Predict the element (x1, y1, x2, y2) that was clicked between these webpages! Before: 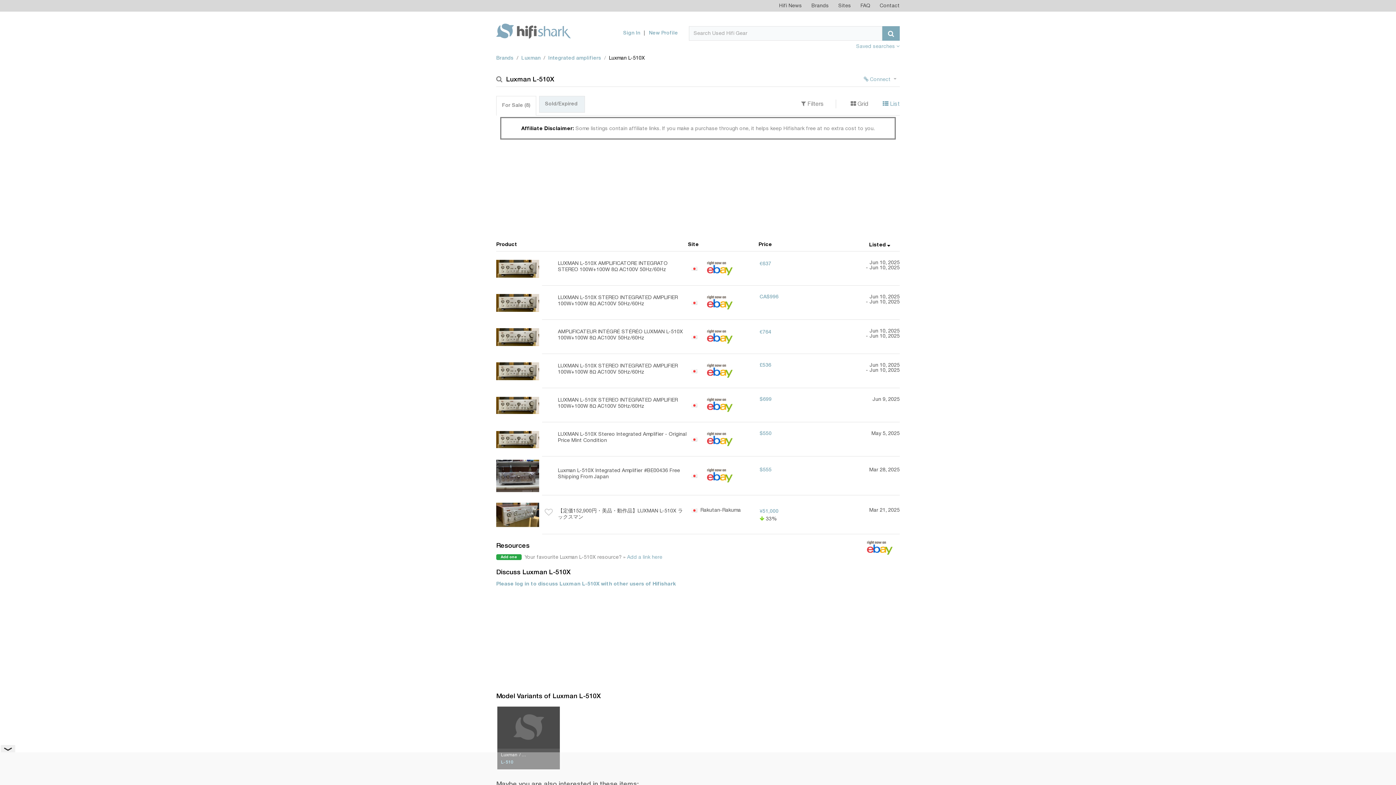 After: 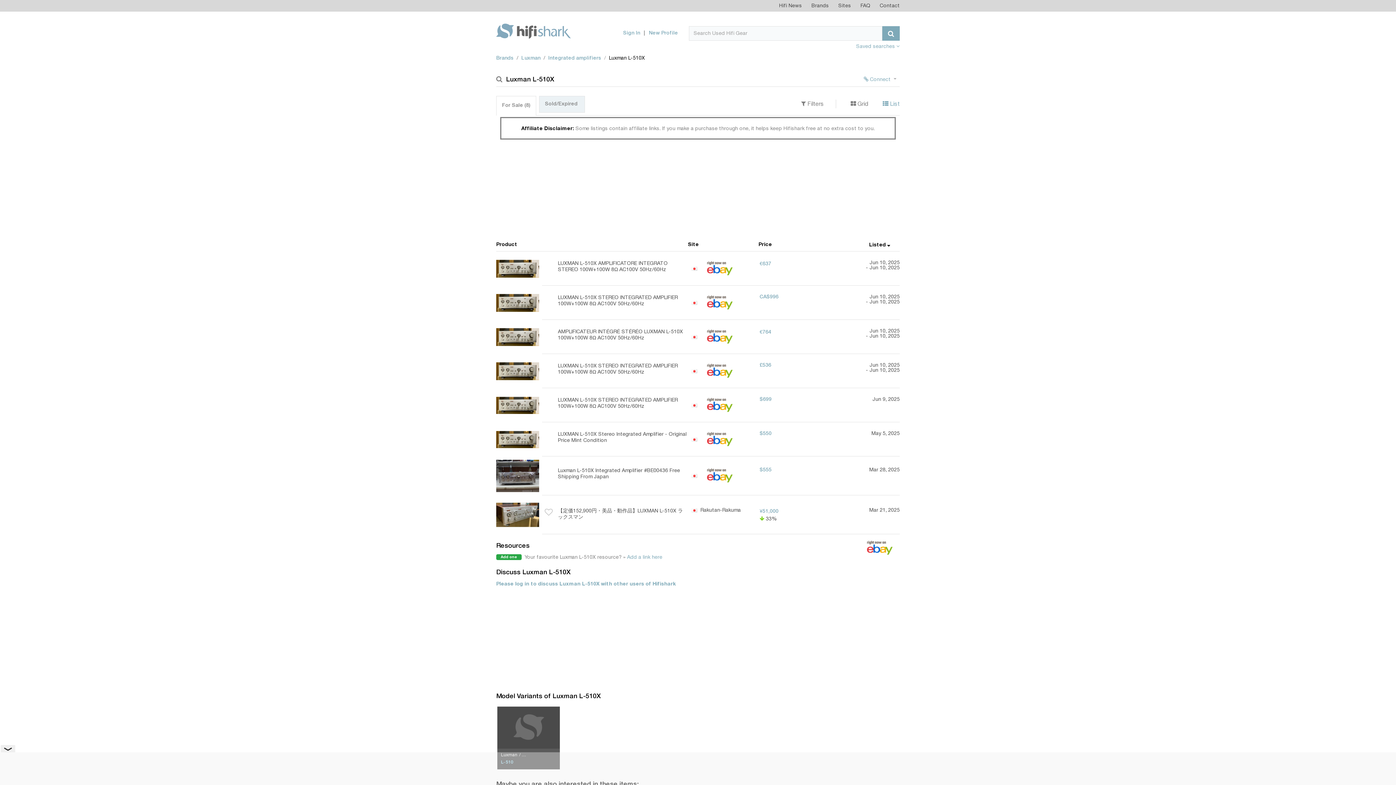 Action: bbox: (496, 95, 536, 115) label: For Sale 
(8)